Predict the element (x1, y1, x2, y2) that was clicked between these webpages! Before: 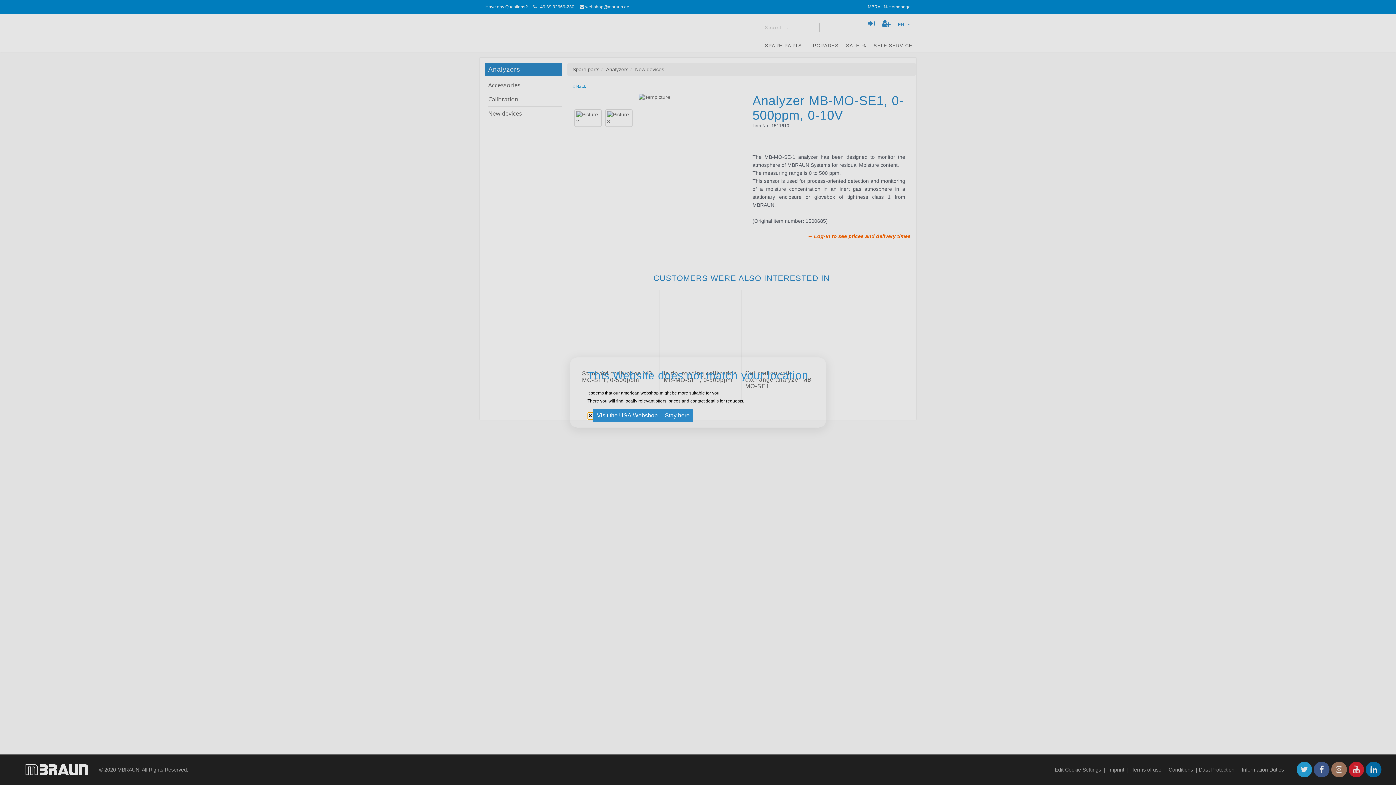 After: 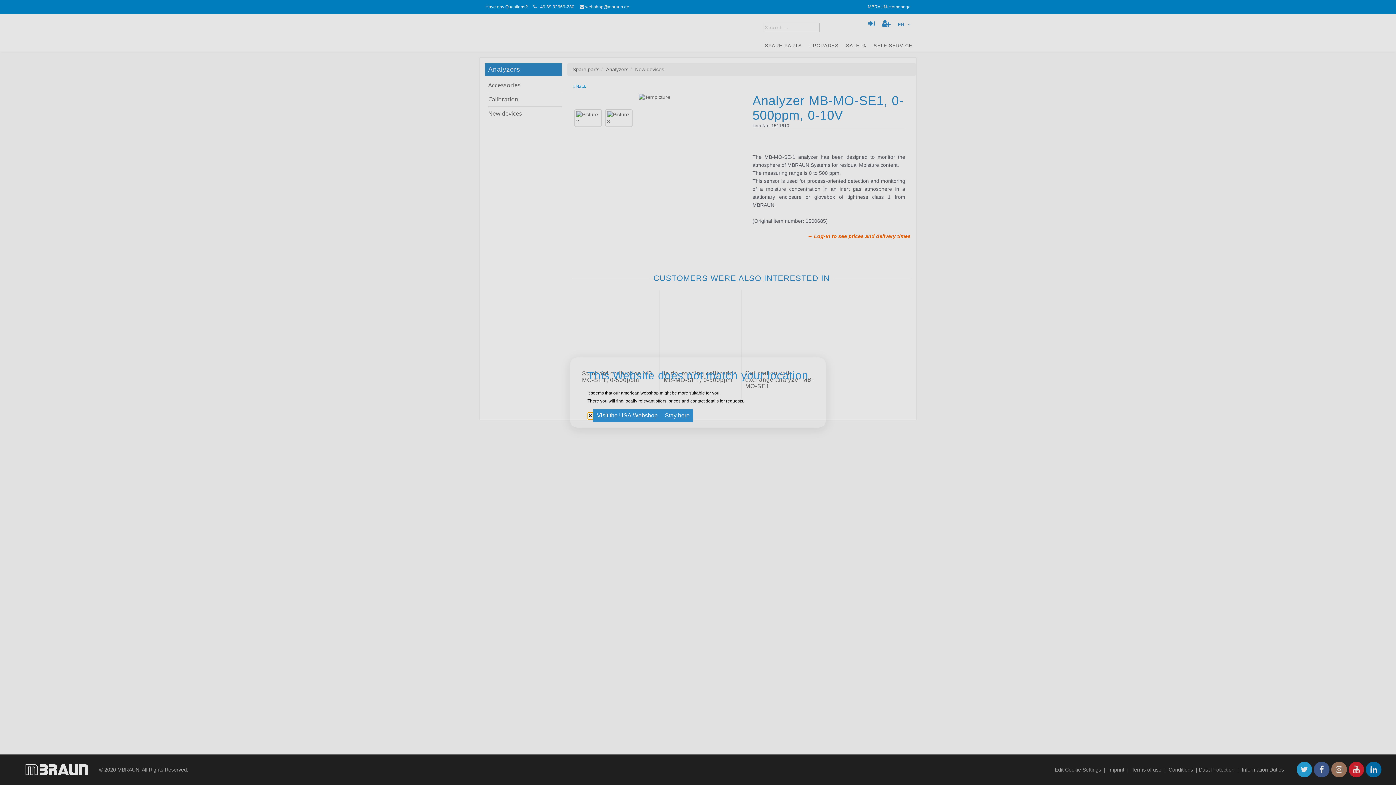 Action: bbox: (587, 412, 593, 420) label: close